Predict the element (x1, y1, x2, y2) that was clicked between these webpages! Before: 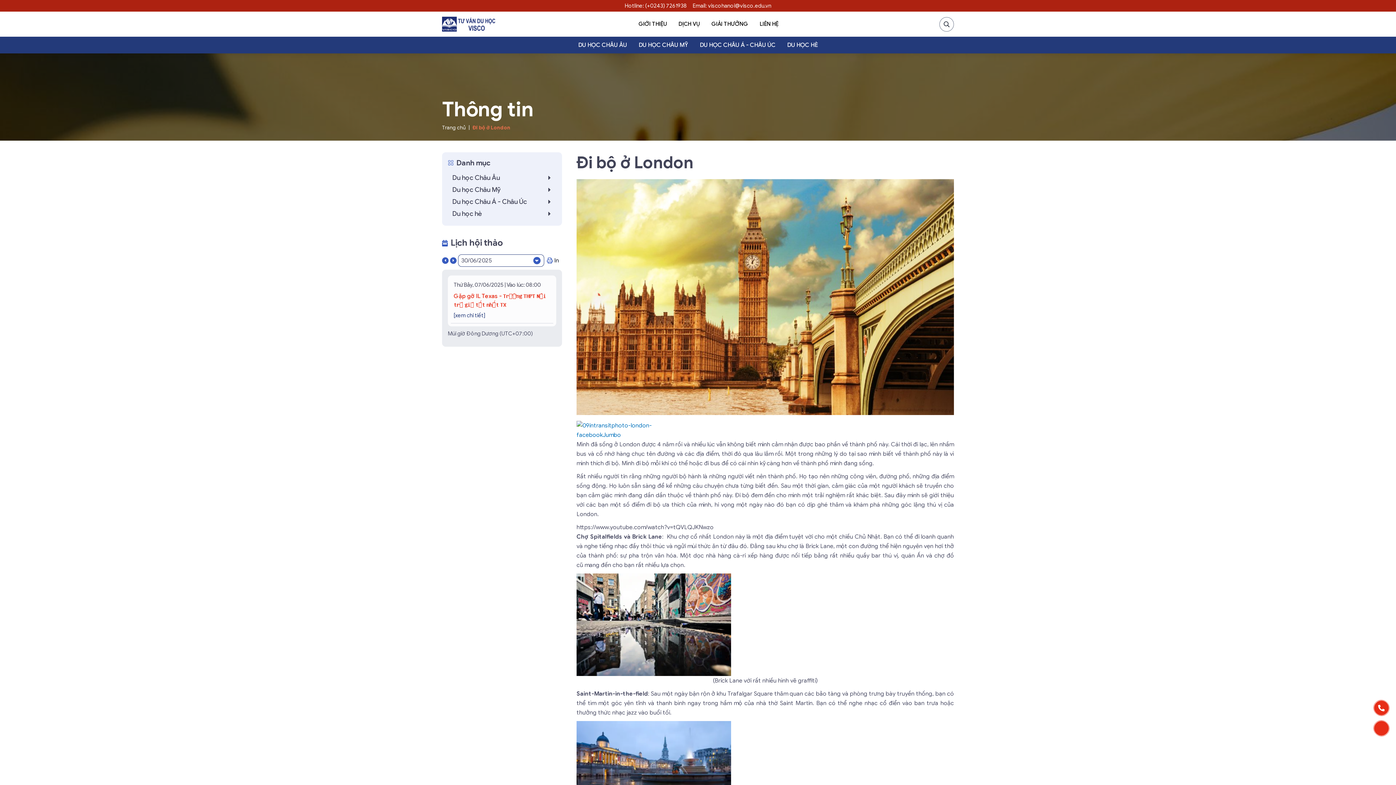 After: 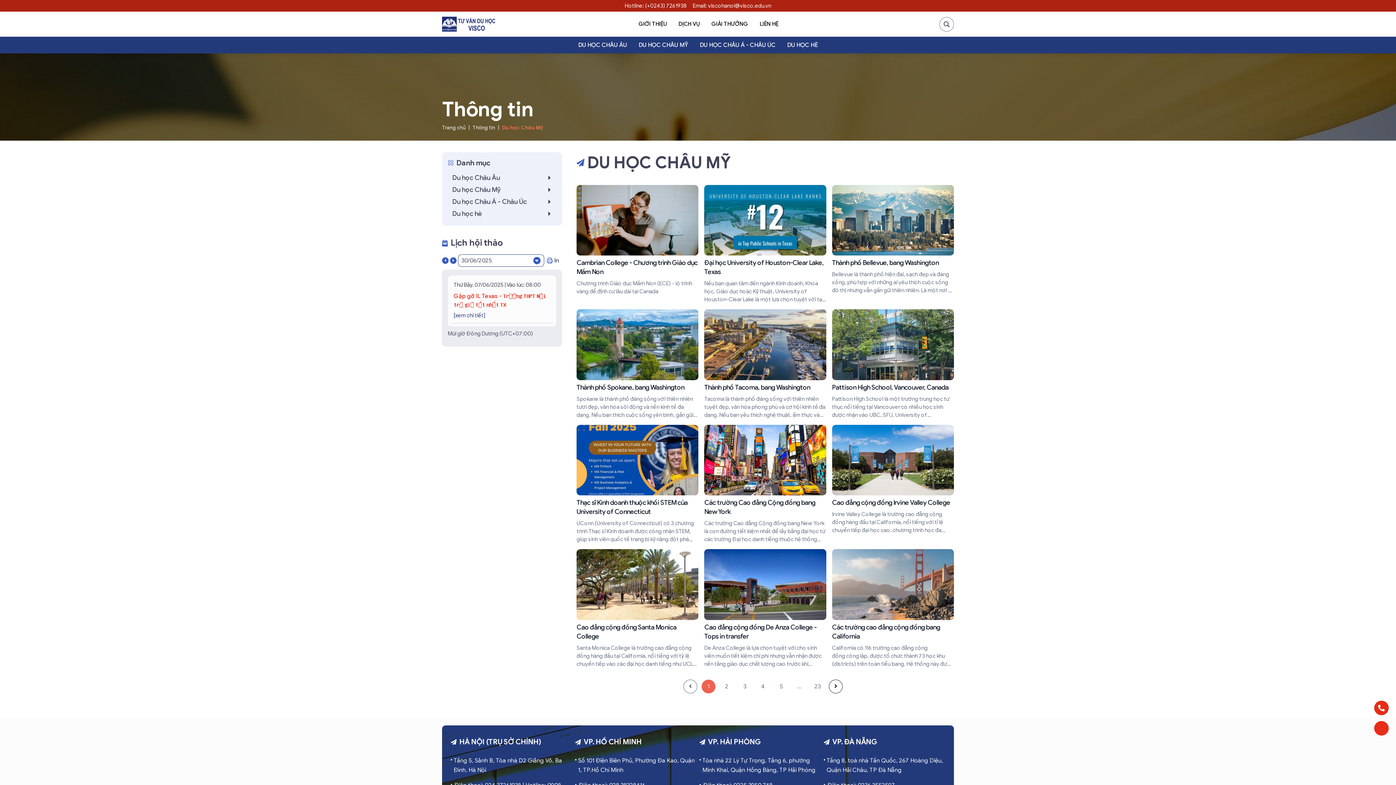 Action: label: DU HỌC CHÂU MỸ bbox: (632, 36, 694, 53)